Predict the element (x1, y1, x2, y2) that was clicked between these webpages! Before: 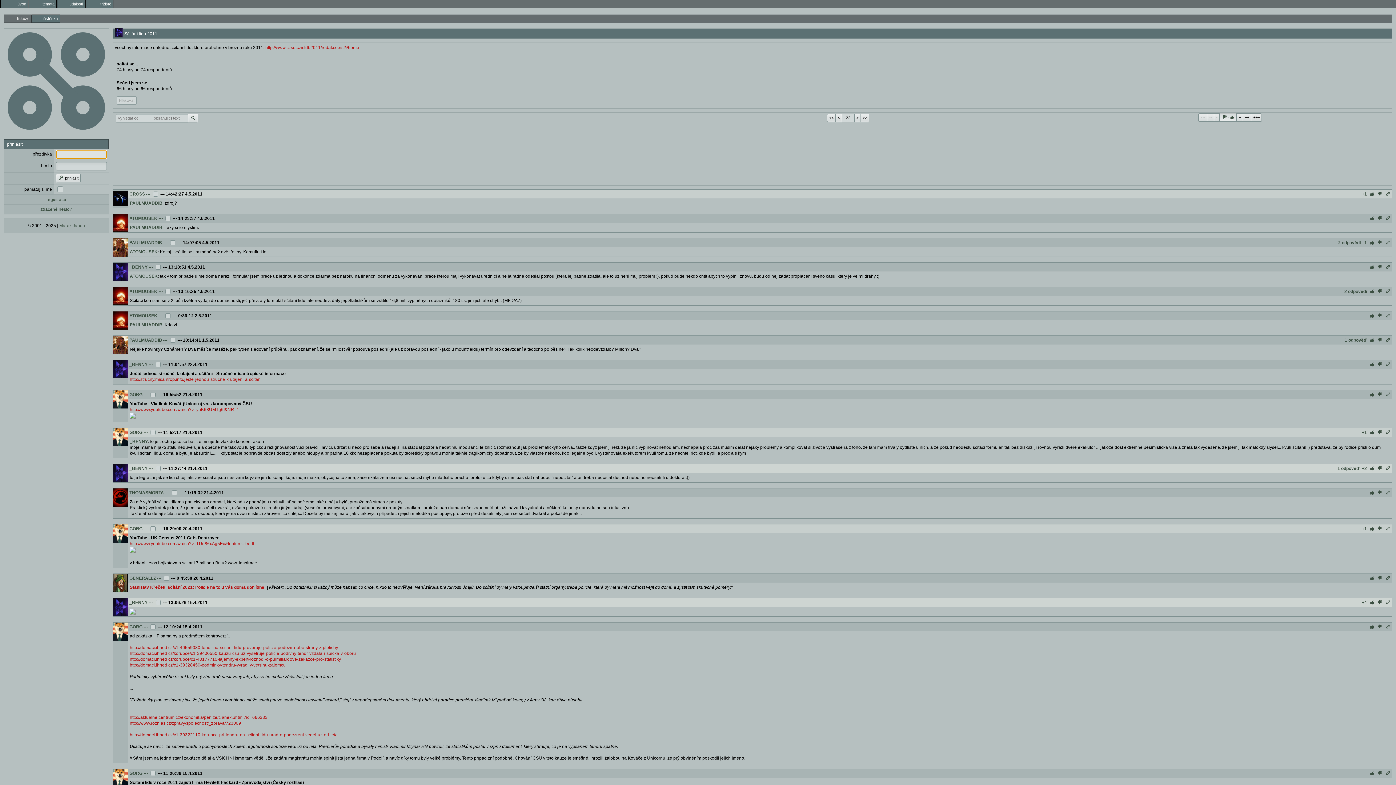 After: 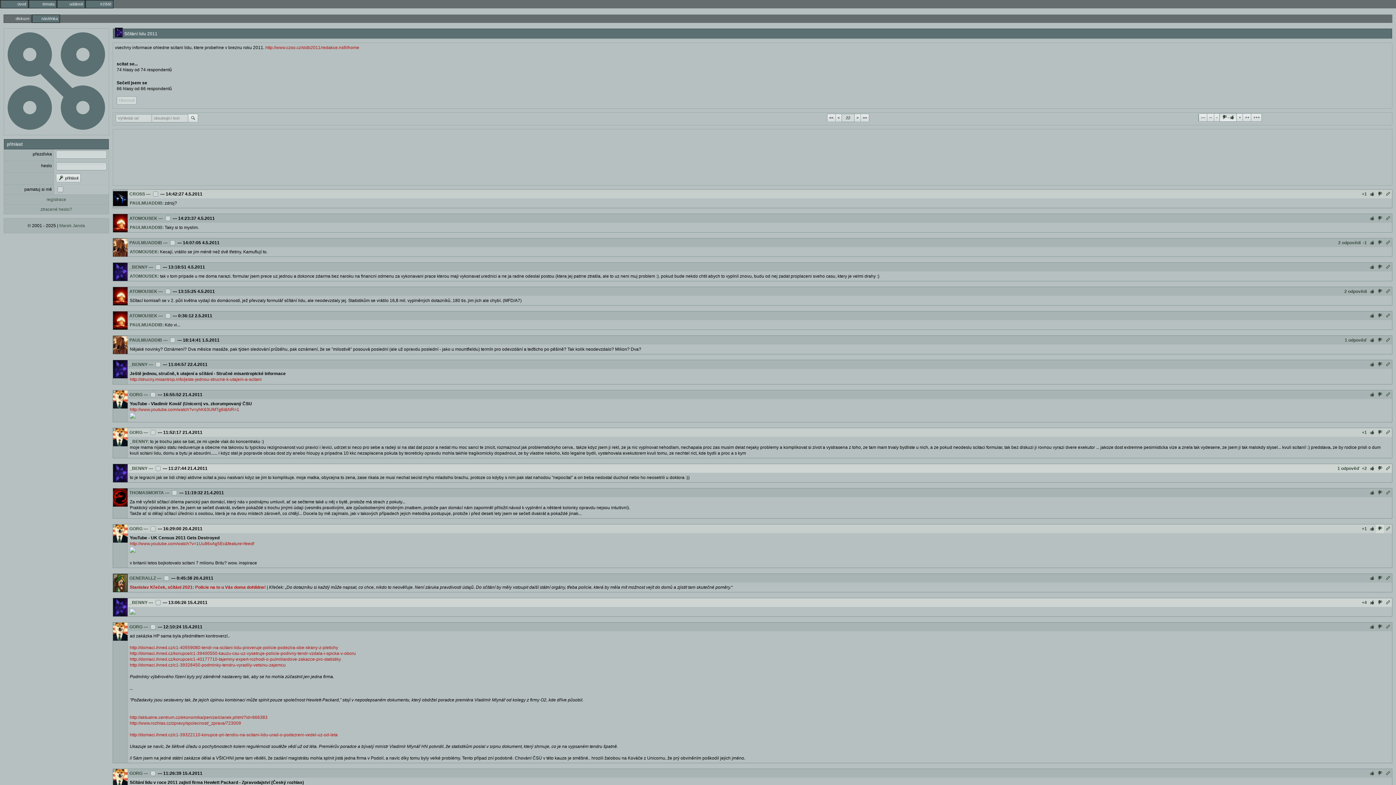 Action: bbox: (1376, 524, 1384, 533)